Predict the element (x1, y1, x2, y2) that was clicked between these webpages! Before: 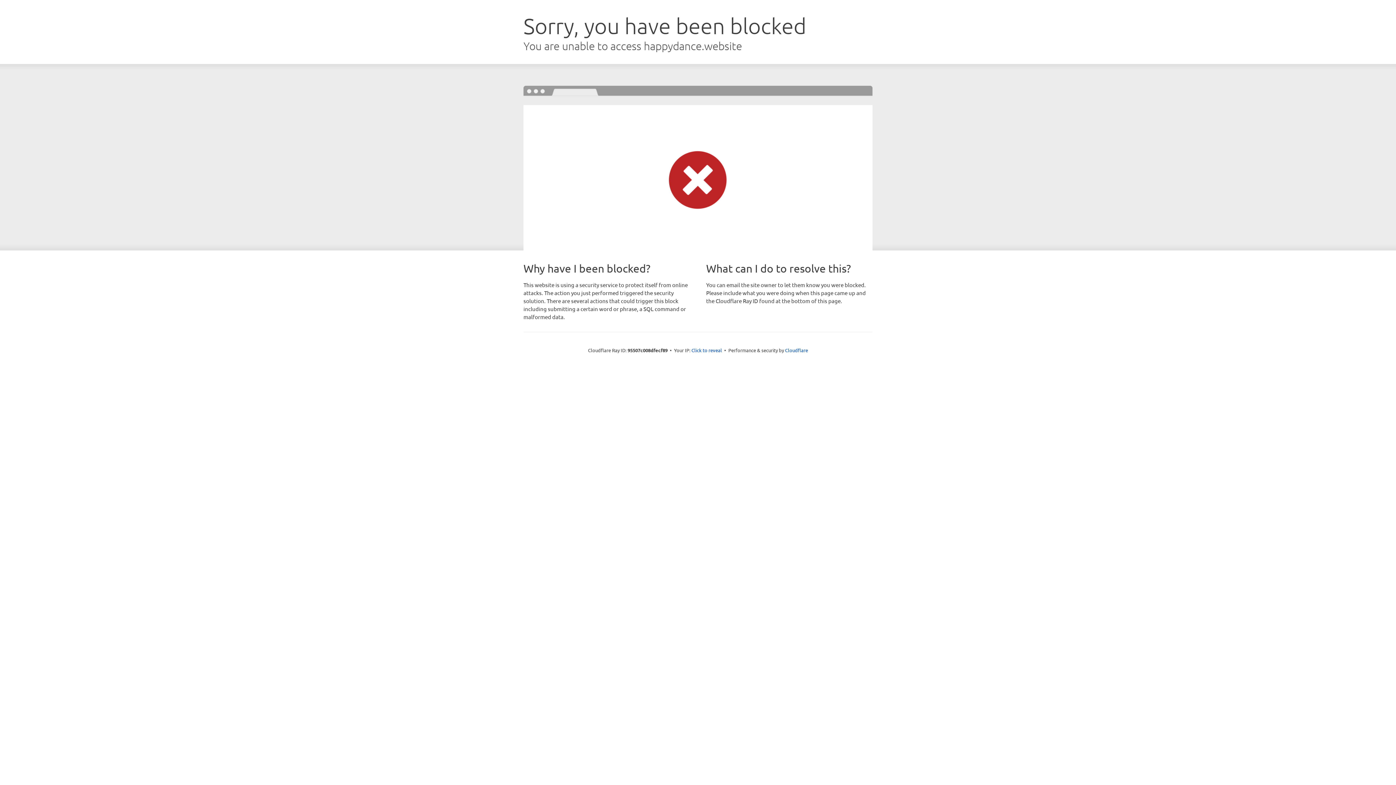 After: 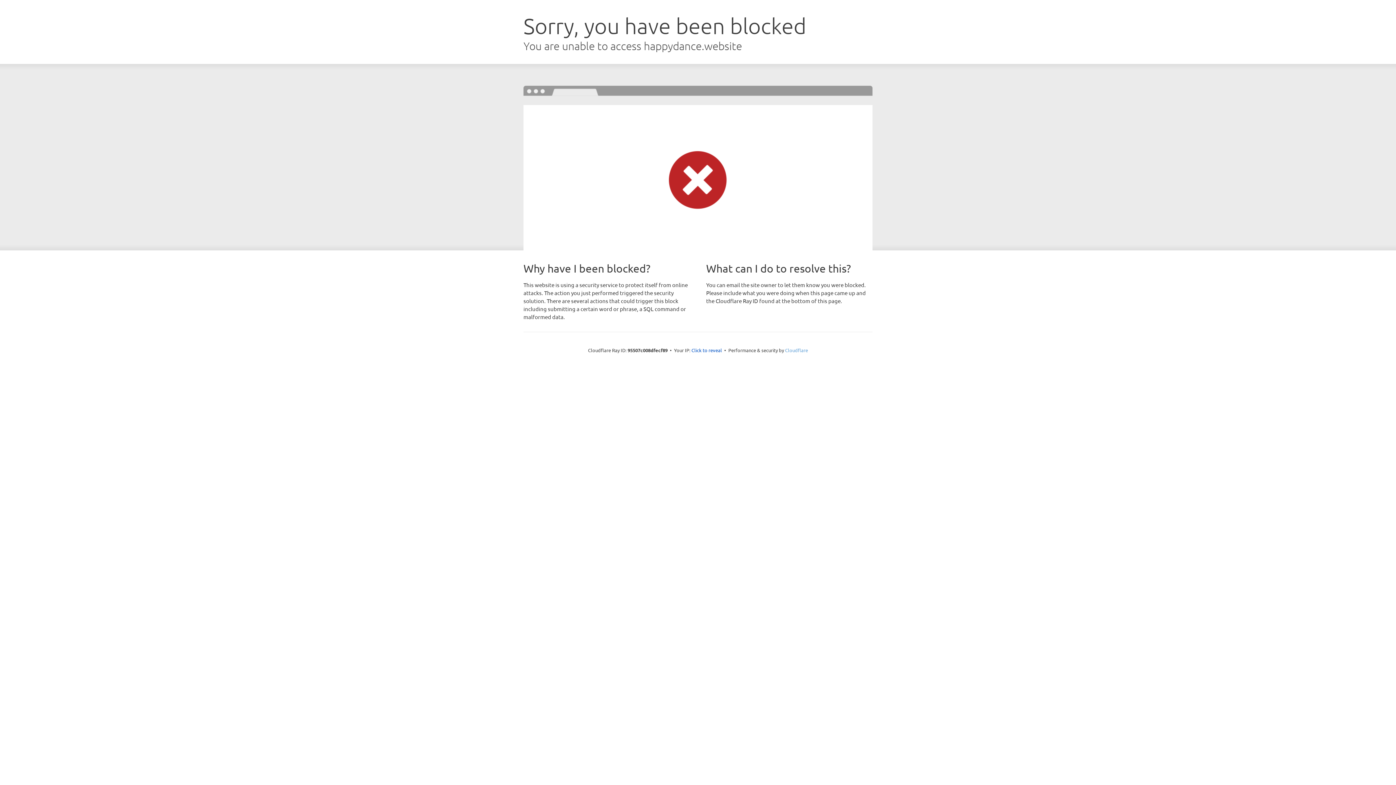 Action: bbox: (785, 347, 808, 353) label: Cloudflare